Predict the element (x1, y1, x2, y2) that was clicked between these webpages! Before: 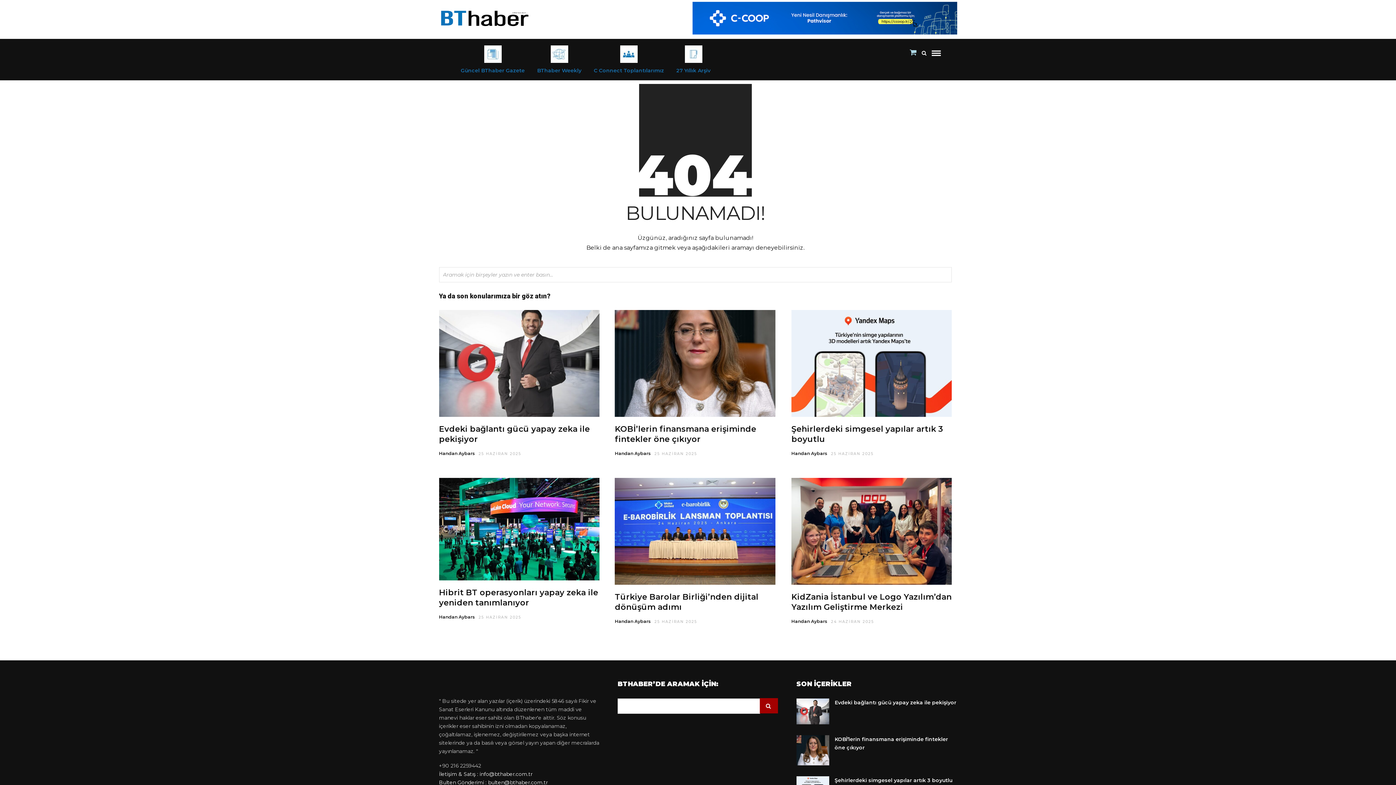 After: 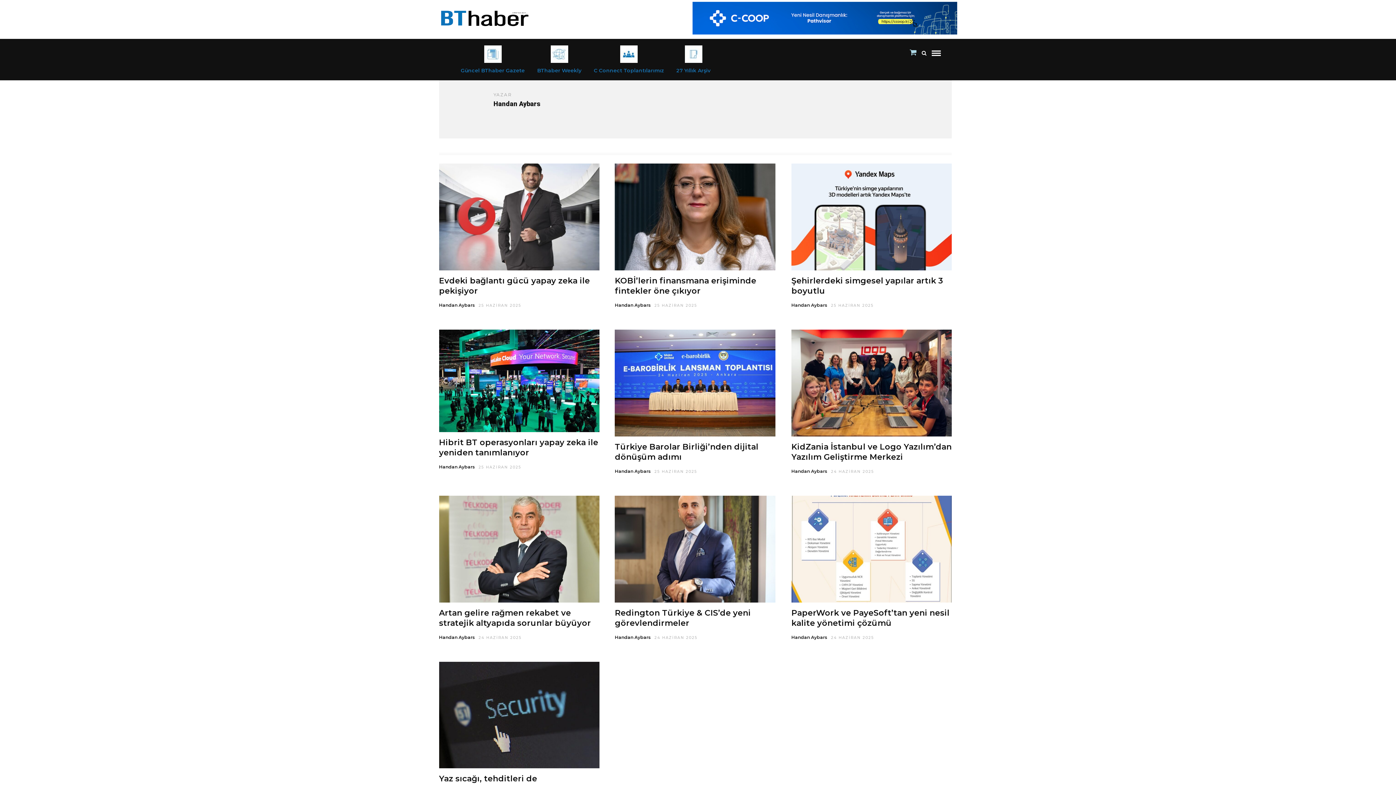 Action: bbox: (791, 450, 827, 456) label: Handan Aybars